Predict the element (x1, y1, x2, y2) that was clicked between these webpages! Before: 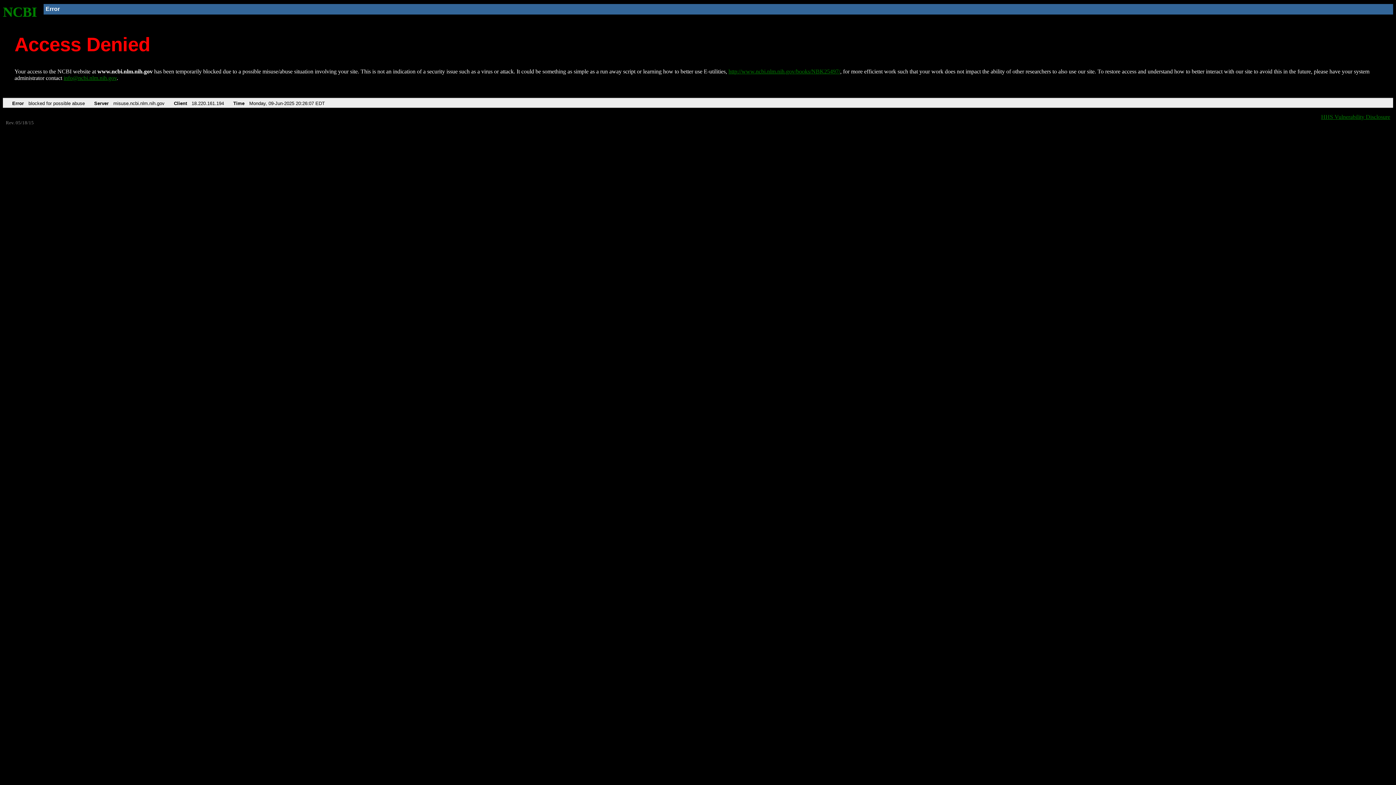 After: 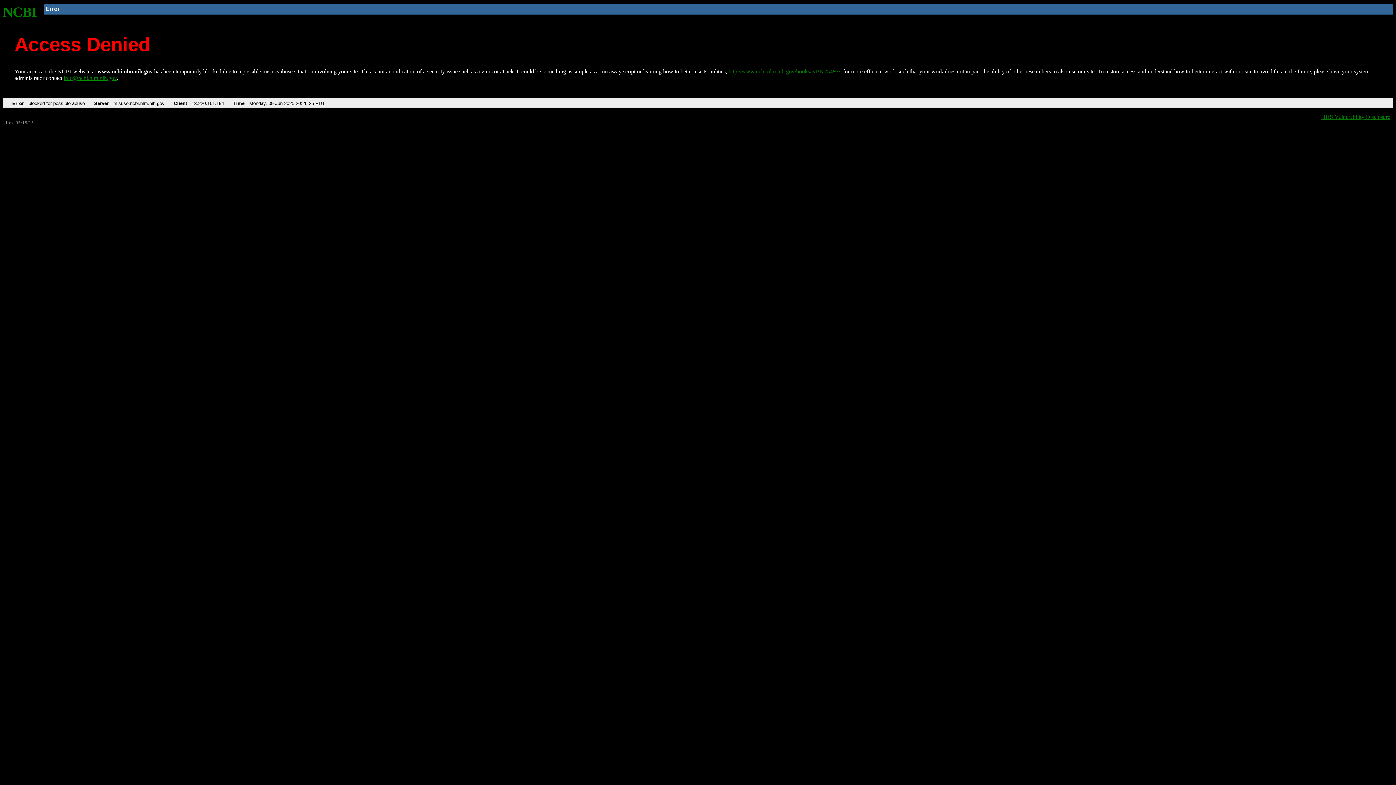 Action: bbox: (728, 68, 840, 74) label: http://www.ncbi.nlm.nih.gov/books/NBK25497/